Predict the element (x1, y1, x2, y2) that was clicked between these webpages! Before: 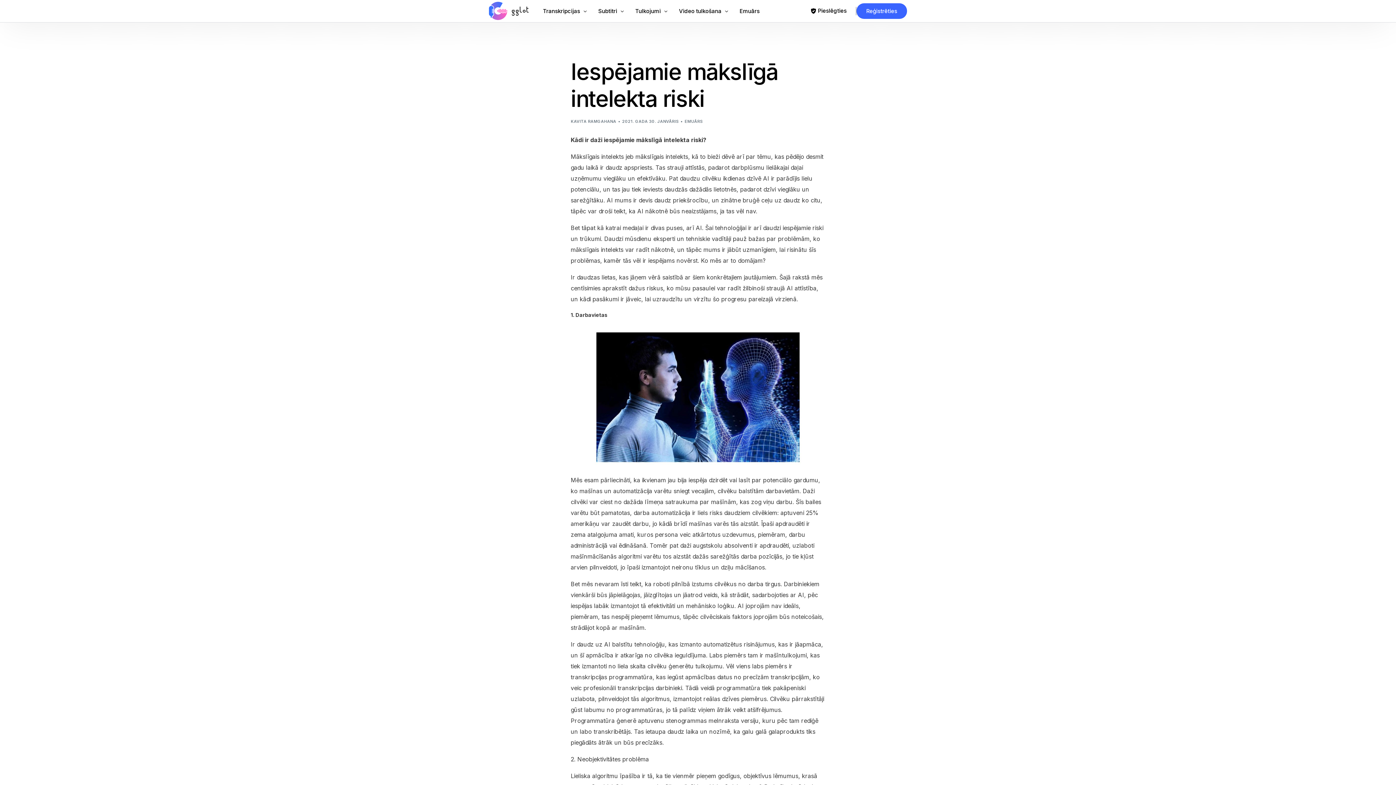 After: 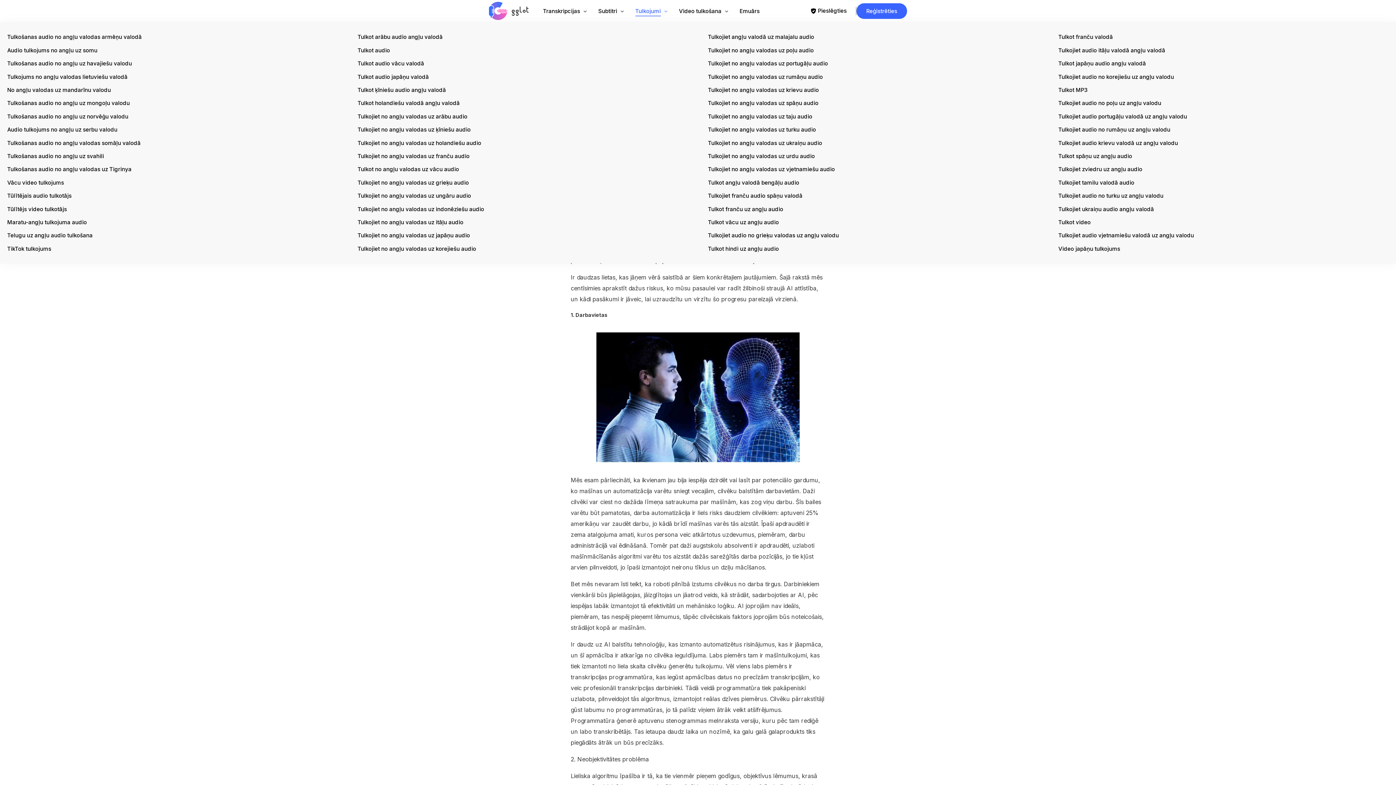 Action: bbox: (628, 0, 671, 22) label: Tulkojumi